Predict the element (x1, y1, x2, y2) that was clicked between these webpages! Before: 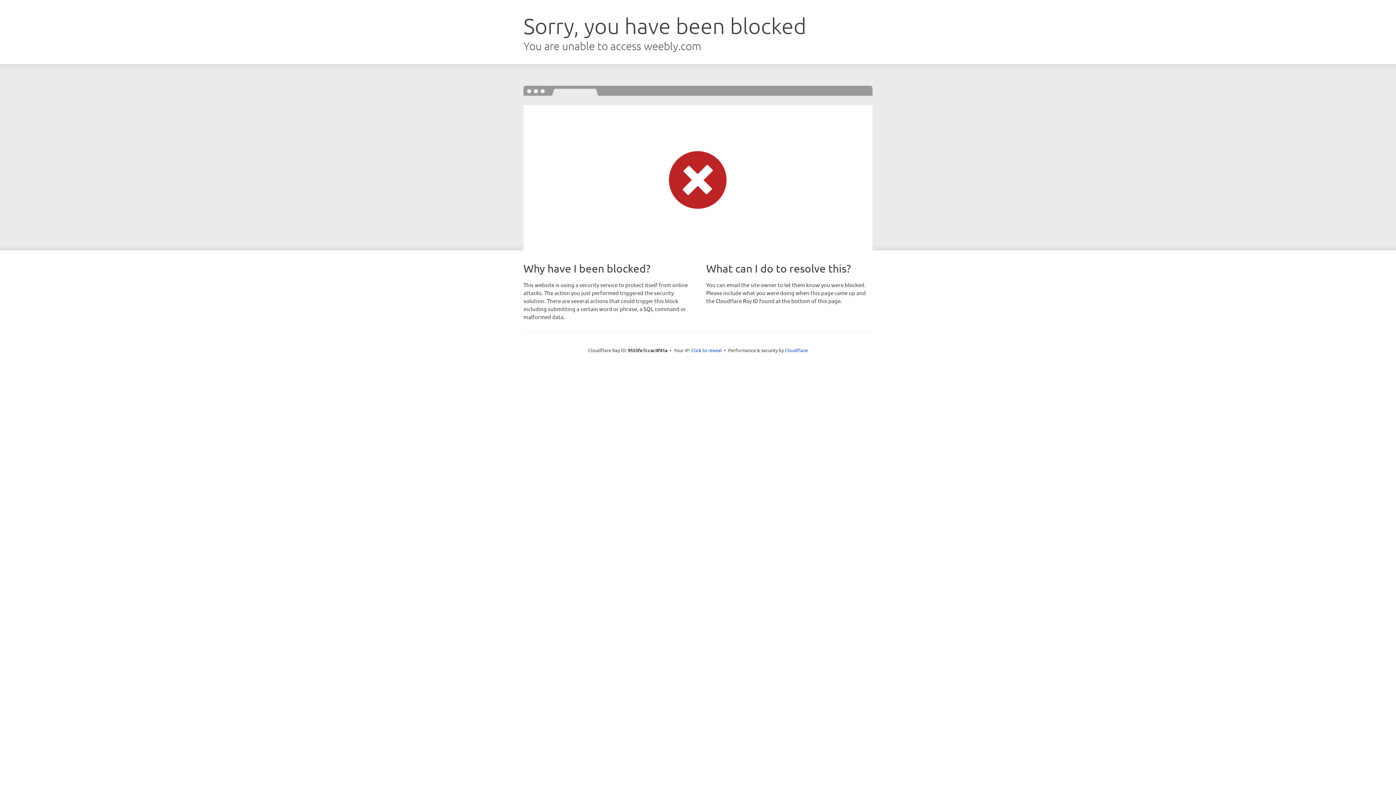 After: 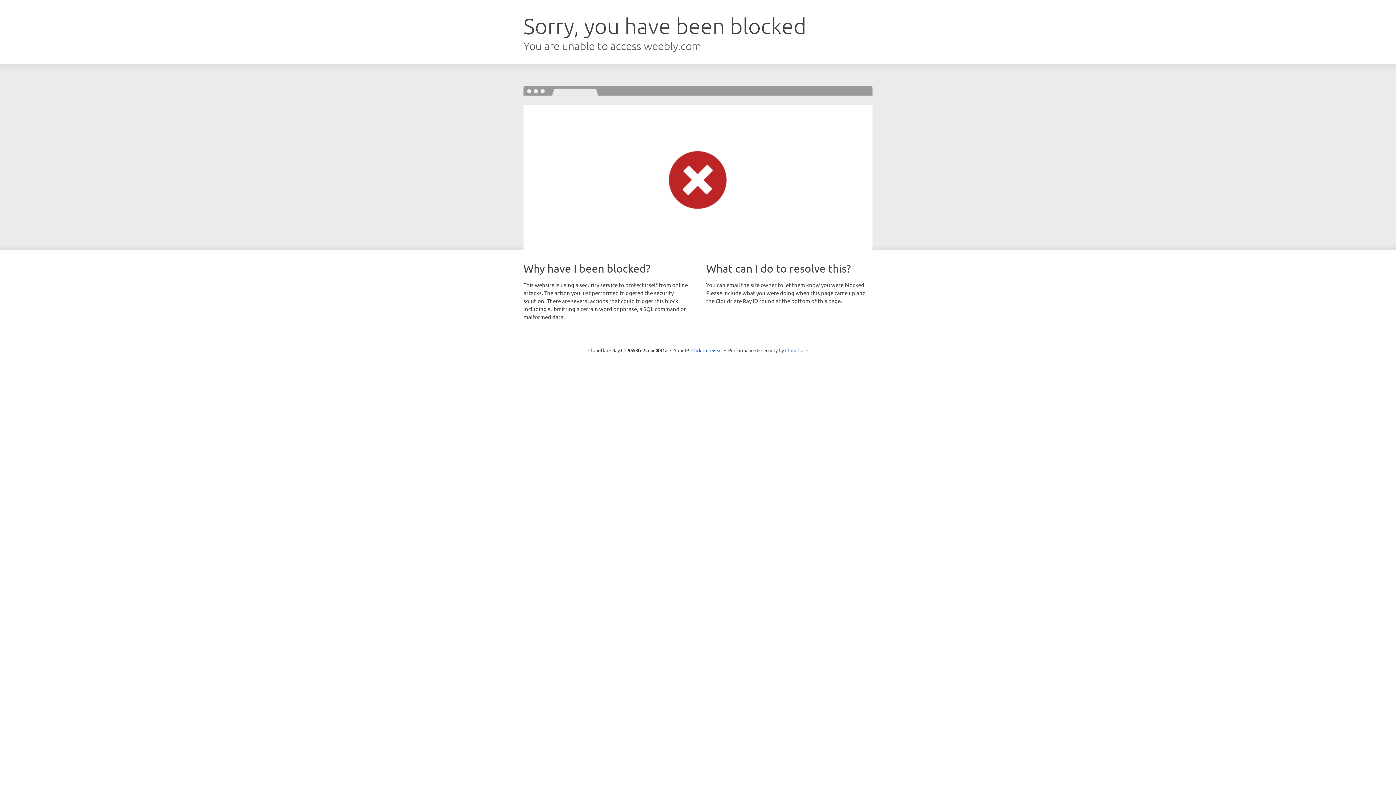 Action: bbox: (785, 347, 808, 353) label: Cloudflare